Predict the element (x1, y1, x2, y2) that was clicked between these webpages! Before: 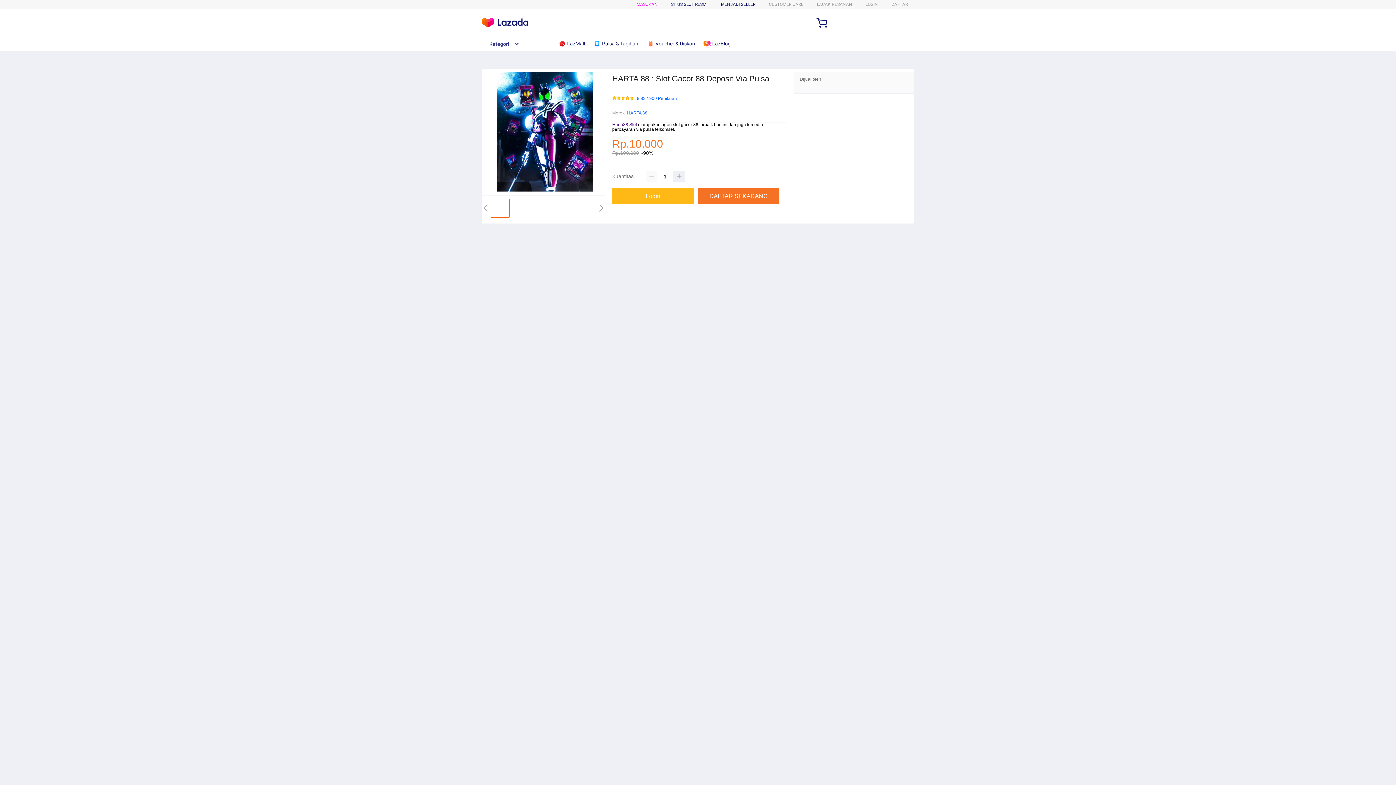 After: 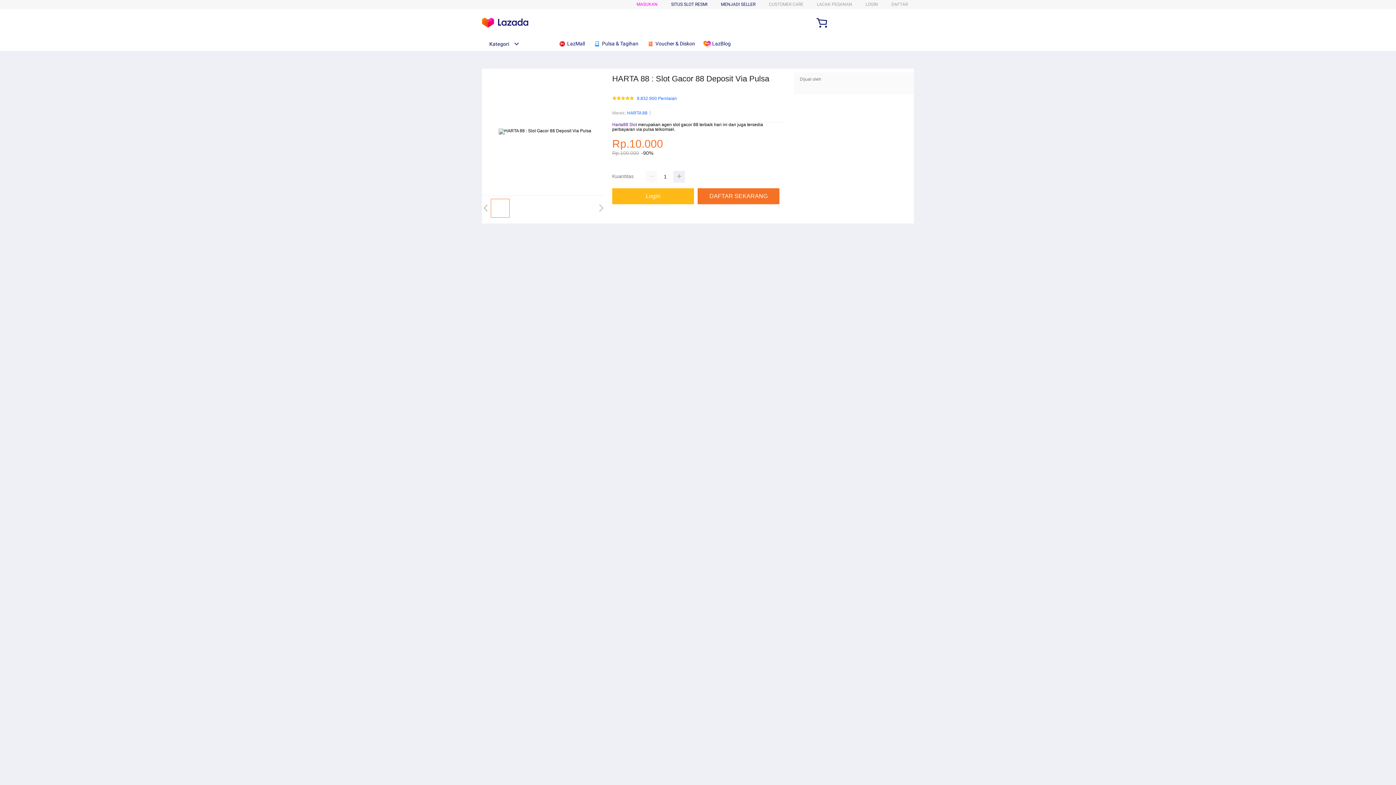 Action: bbox: (612, 122, 637, 127) label: Harta88 Slot